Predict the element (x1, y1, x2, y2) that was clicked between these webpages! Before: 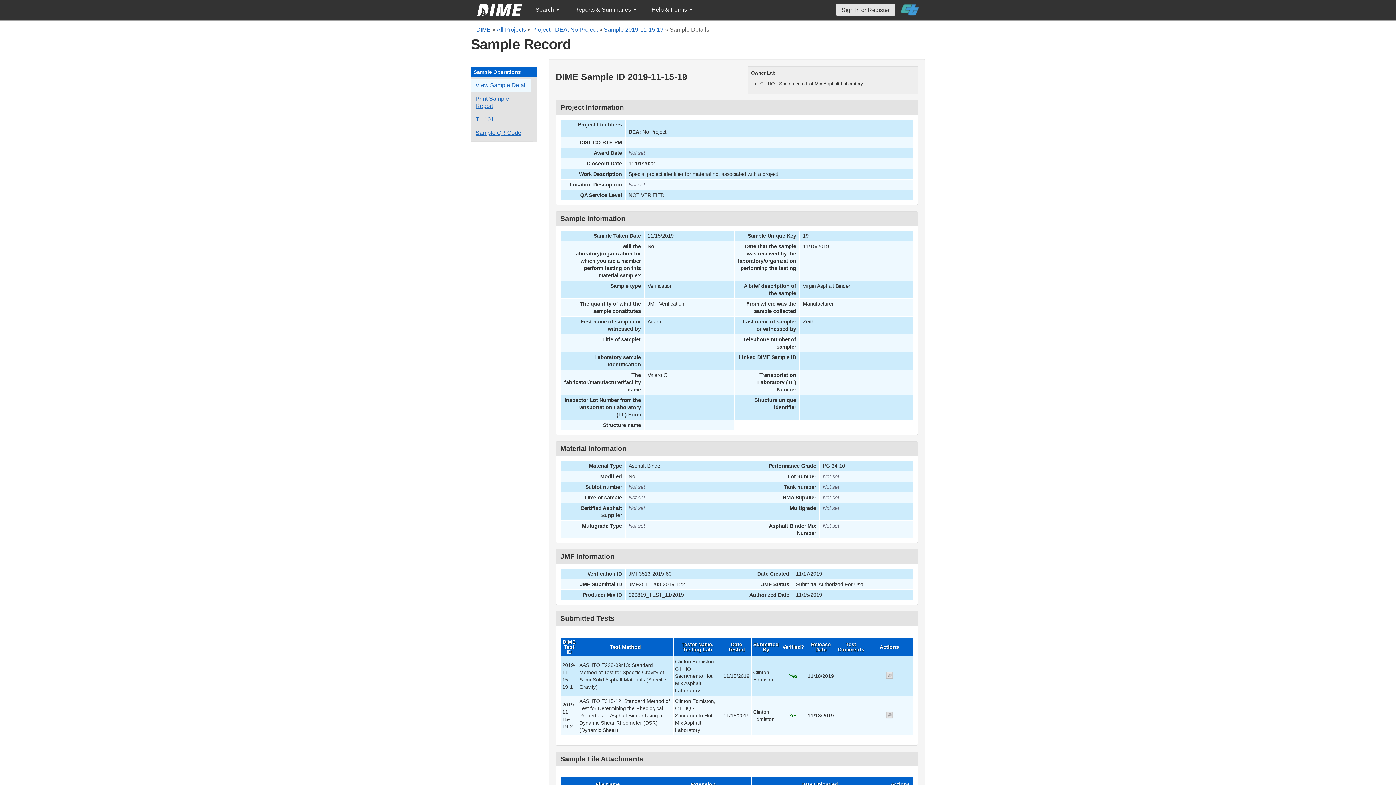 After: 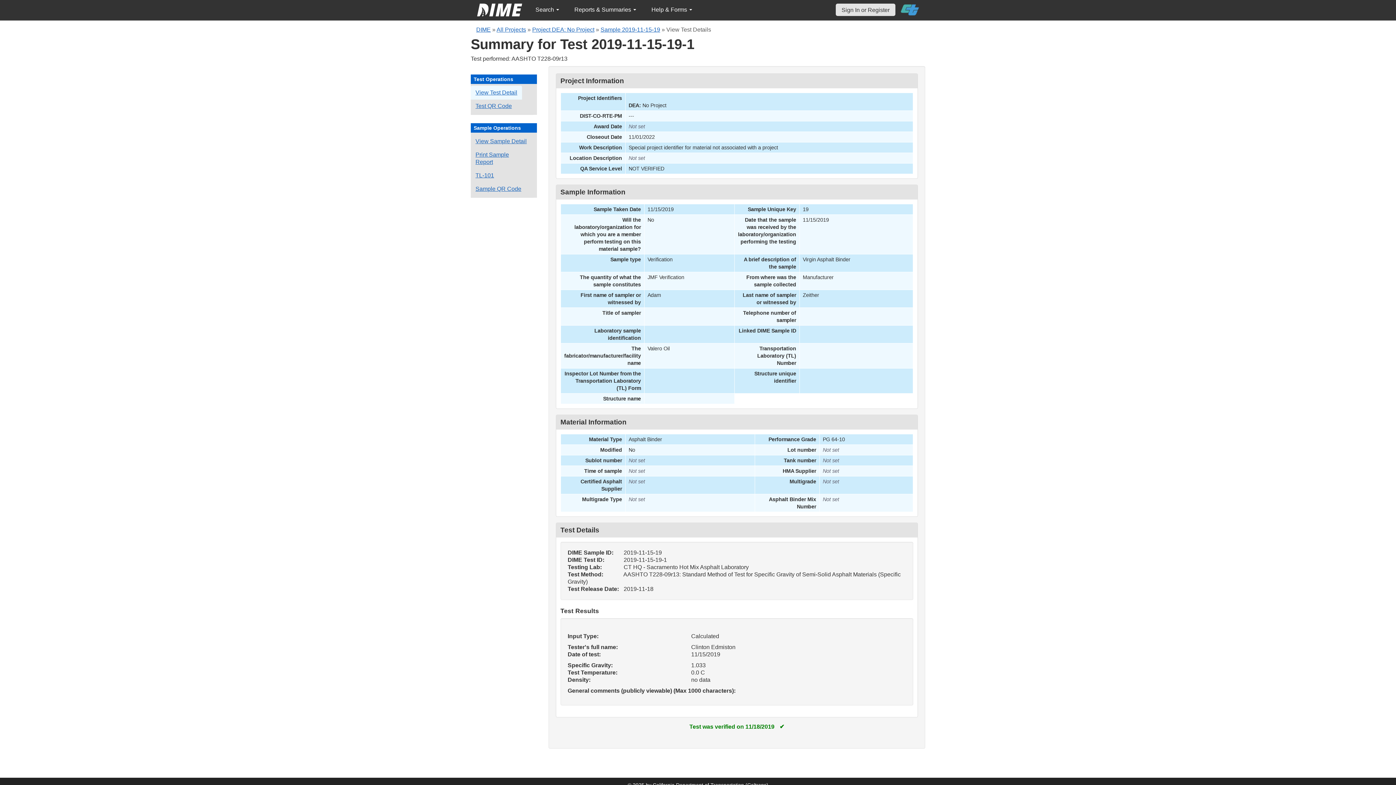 Action: label: View submitted test 2019-11-15-19-1 bbox: (886, 673, 892, 679)